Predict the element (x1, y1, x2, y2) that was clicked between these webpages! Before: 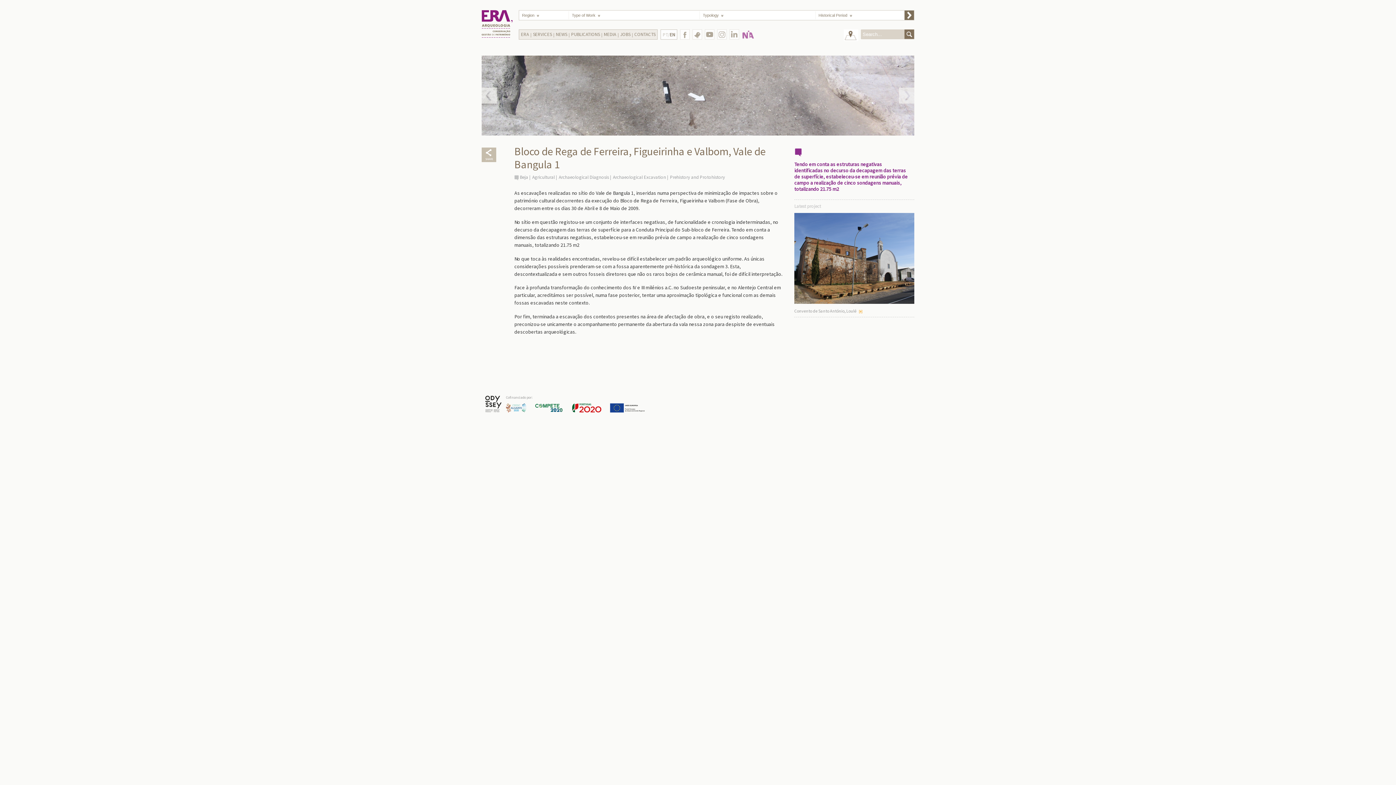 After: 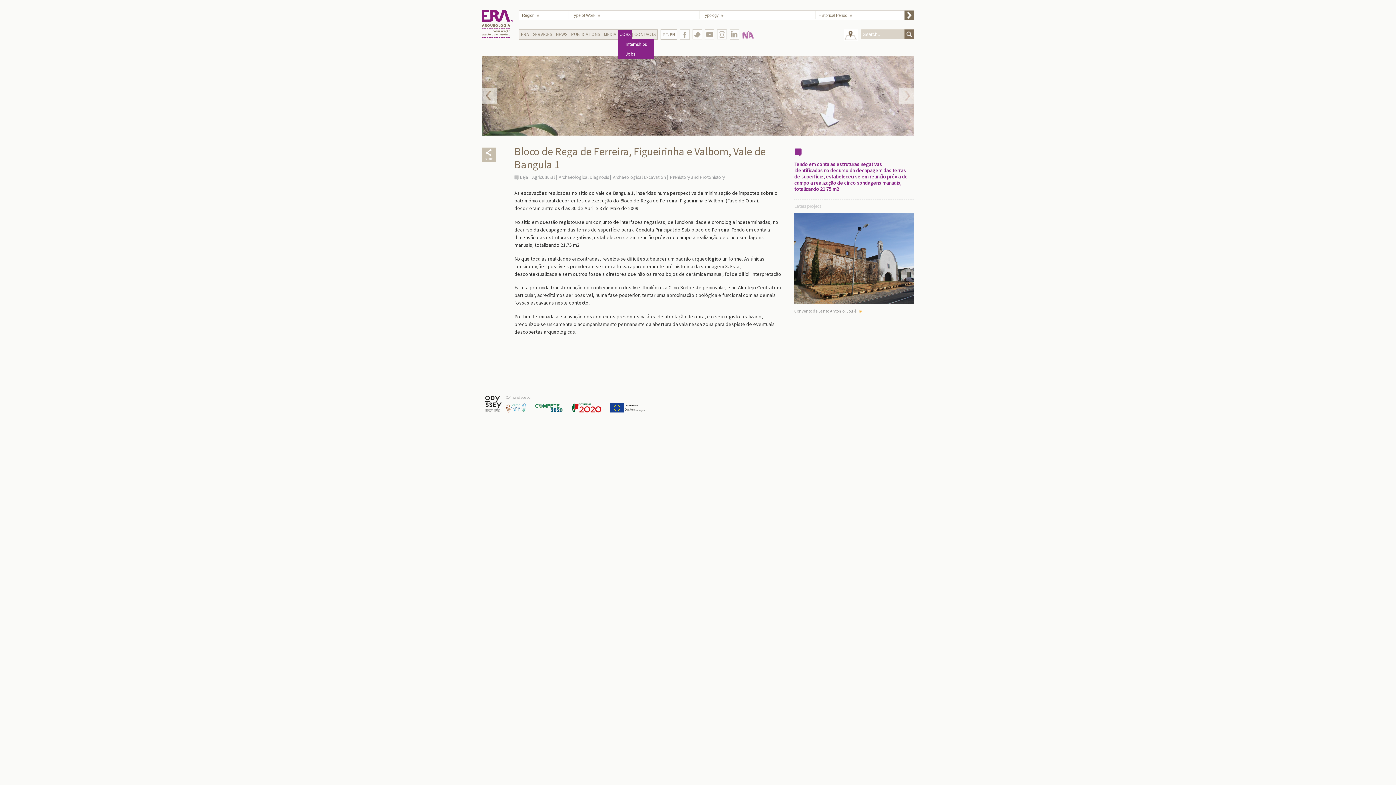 Action: label: JOBS bbox: (618, 29, 632, 39)